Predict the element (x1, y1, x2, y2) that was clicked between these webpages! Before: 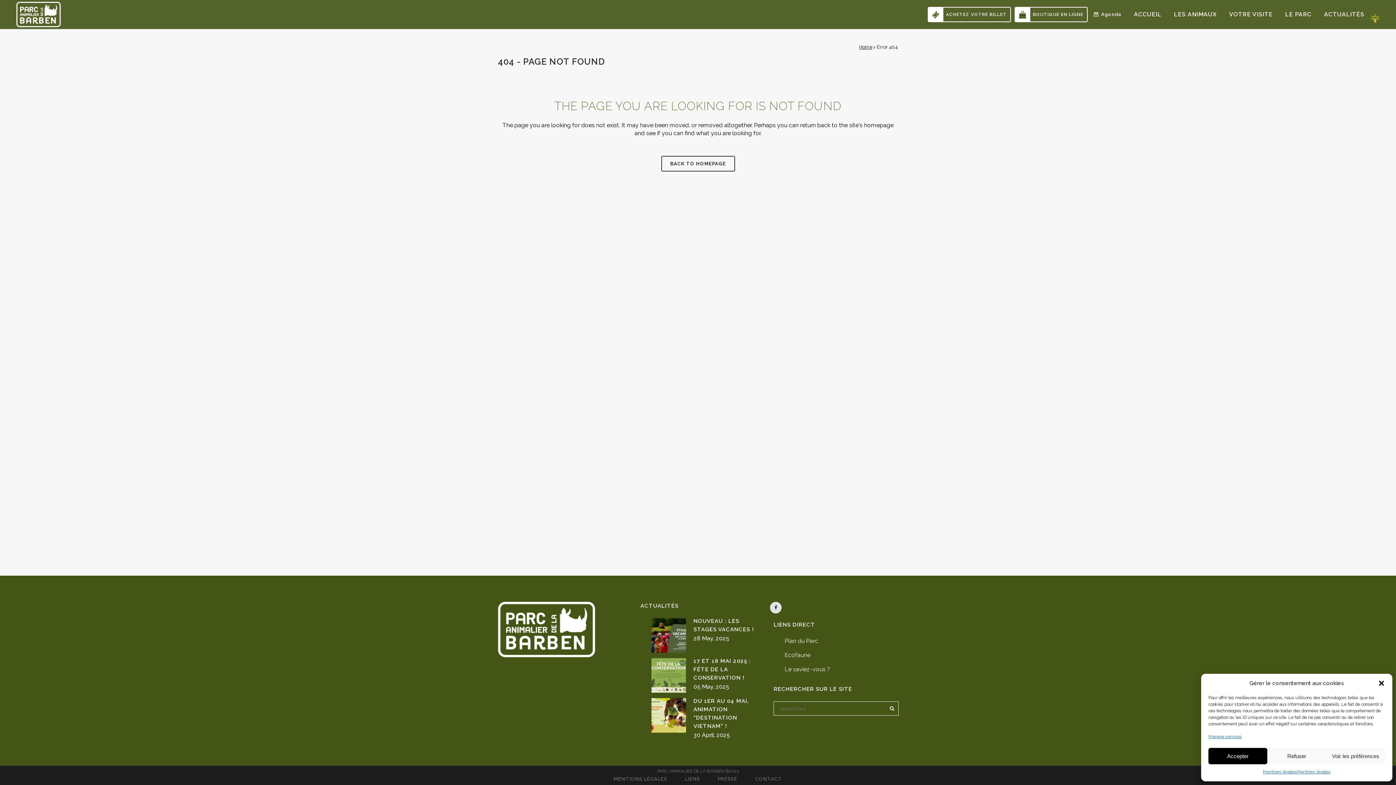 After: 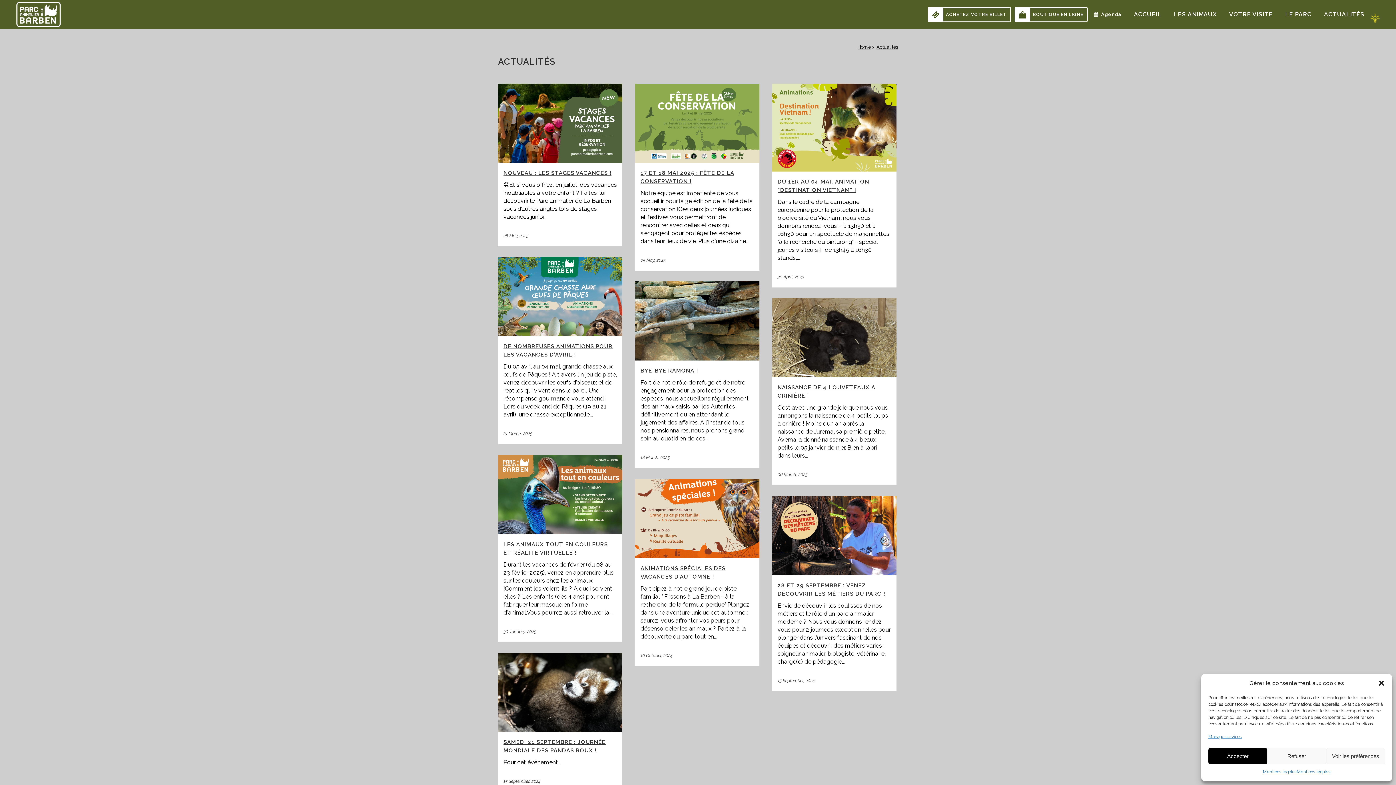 Action: label: ACTUALITÉS bbox: (1318, 0, 1370, 29)